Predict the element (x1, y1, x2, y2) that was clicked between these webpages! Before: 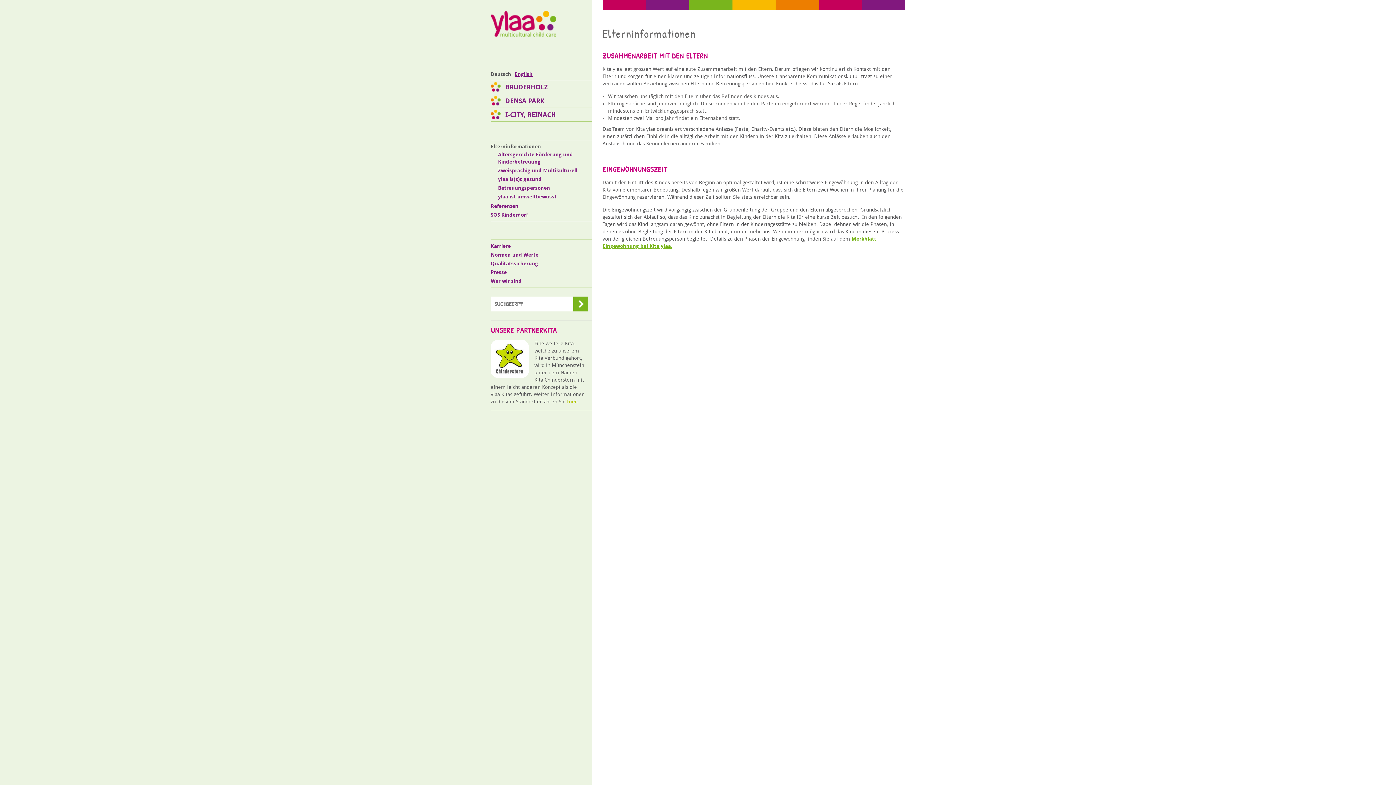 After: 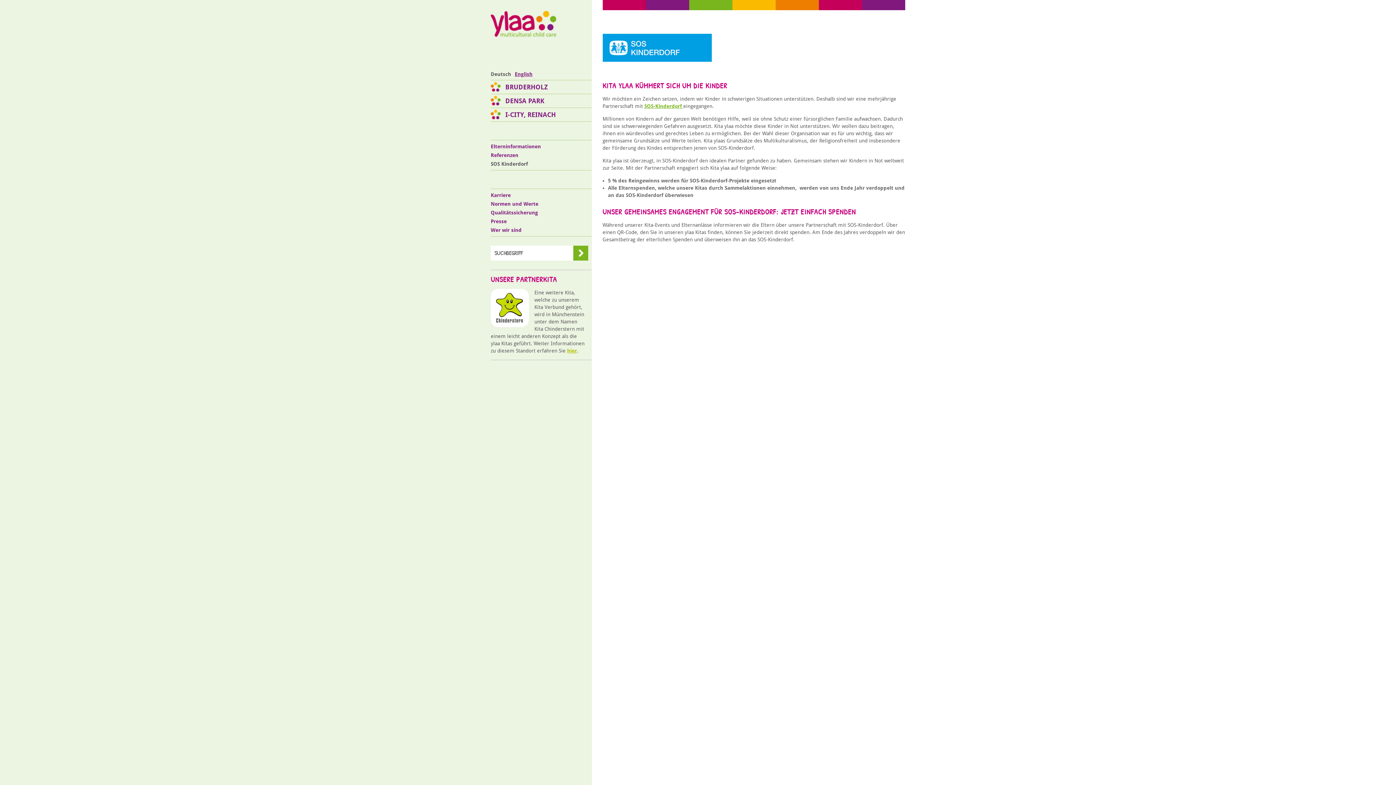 Action: bbox: (490, 211, 591, 218) label: SOS Kinderdorf